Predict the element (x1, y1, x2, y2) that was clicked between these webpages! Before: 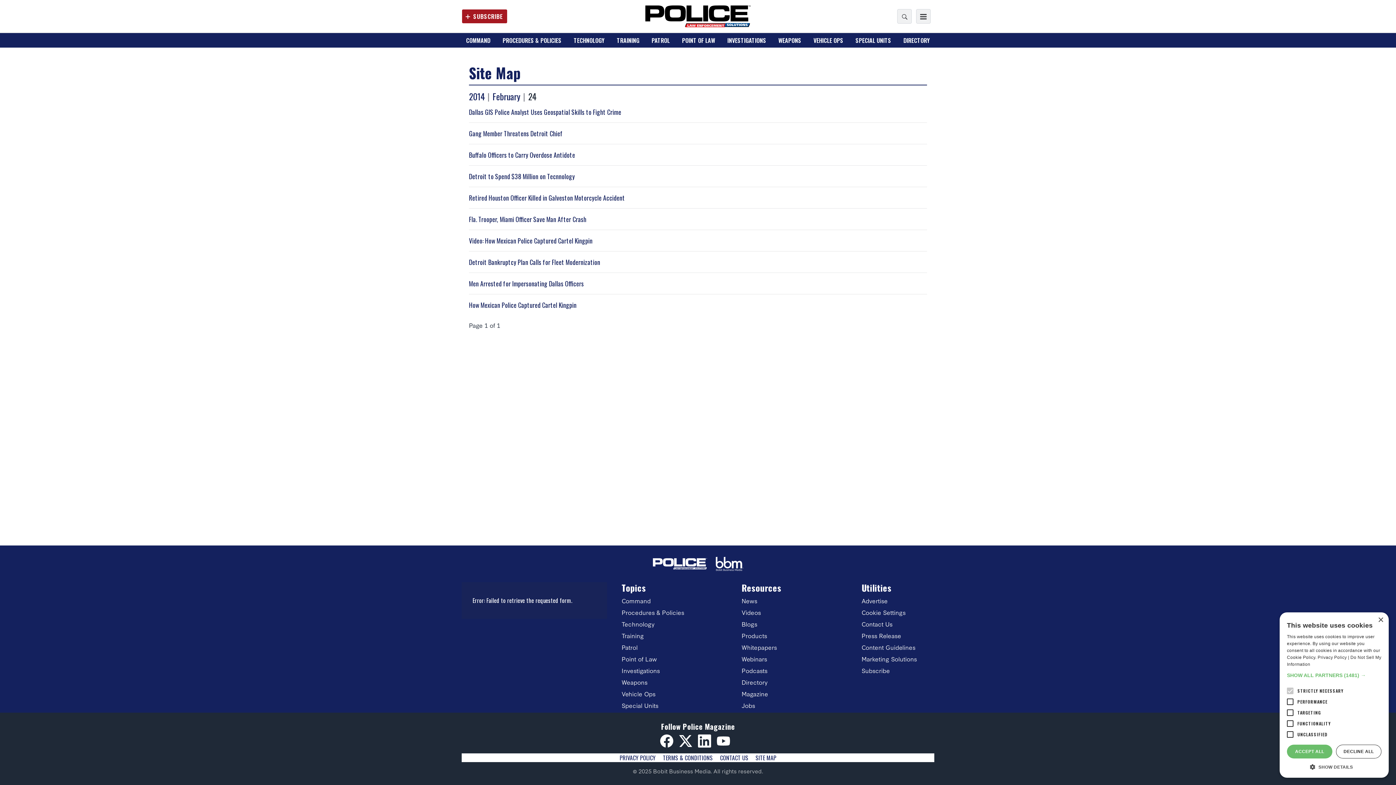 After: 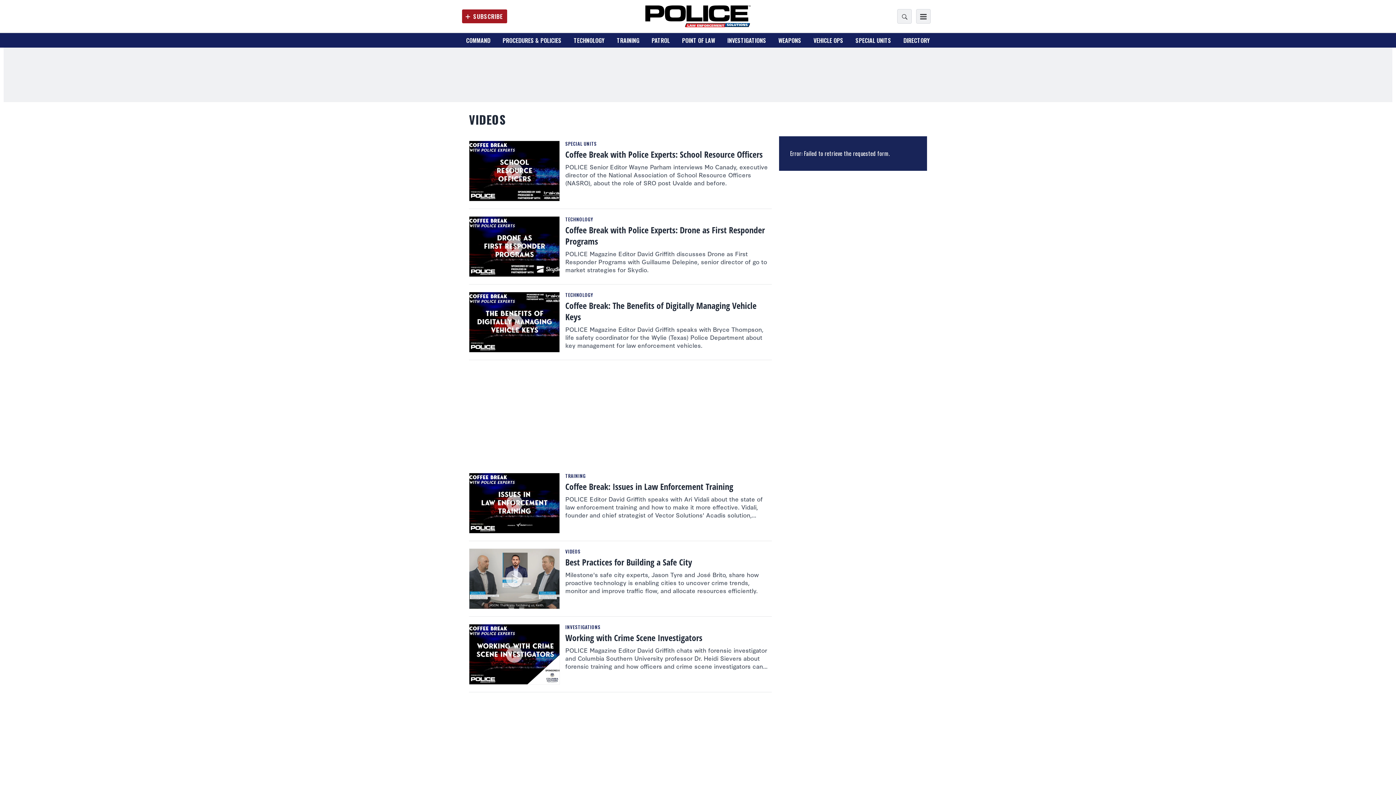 Action: bbox: (741, 608, 761, 616) label: Videos